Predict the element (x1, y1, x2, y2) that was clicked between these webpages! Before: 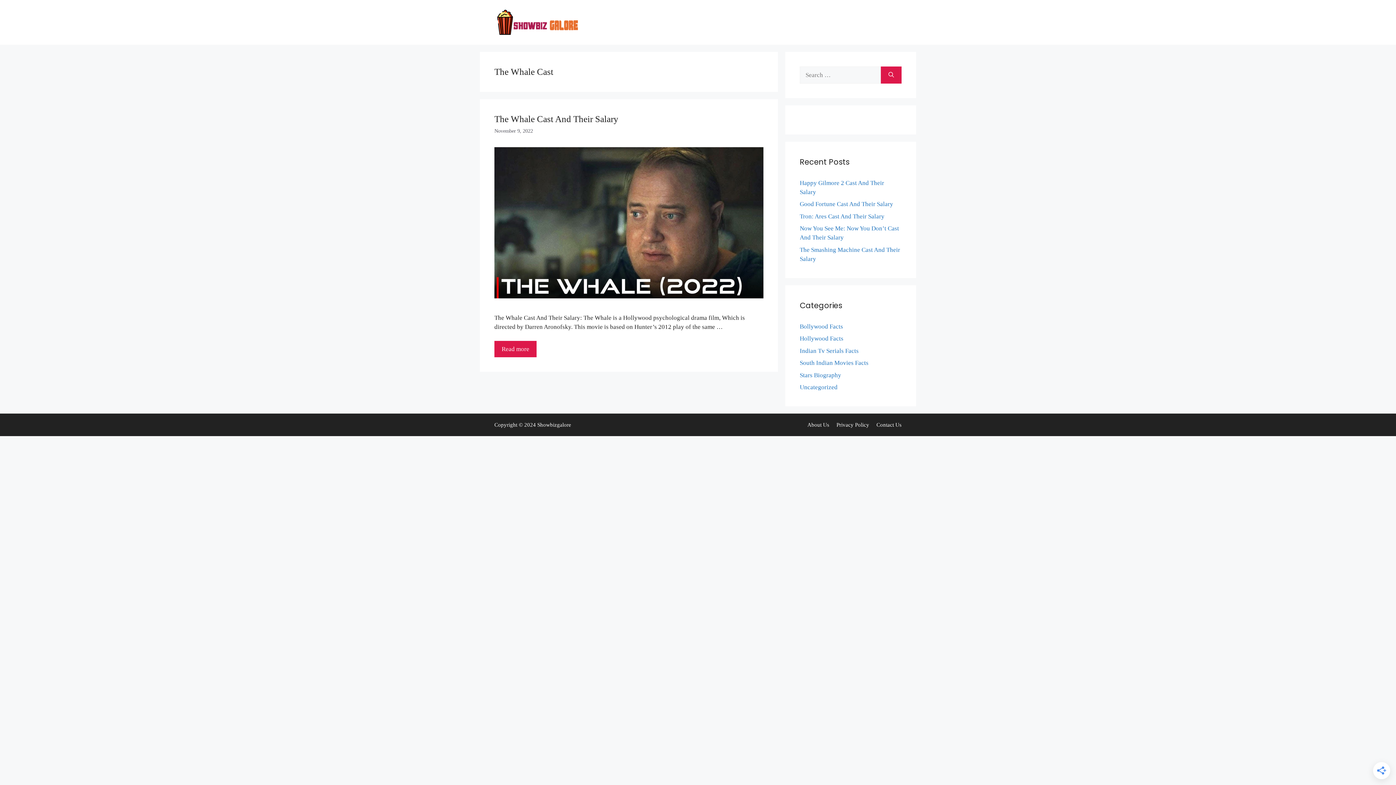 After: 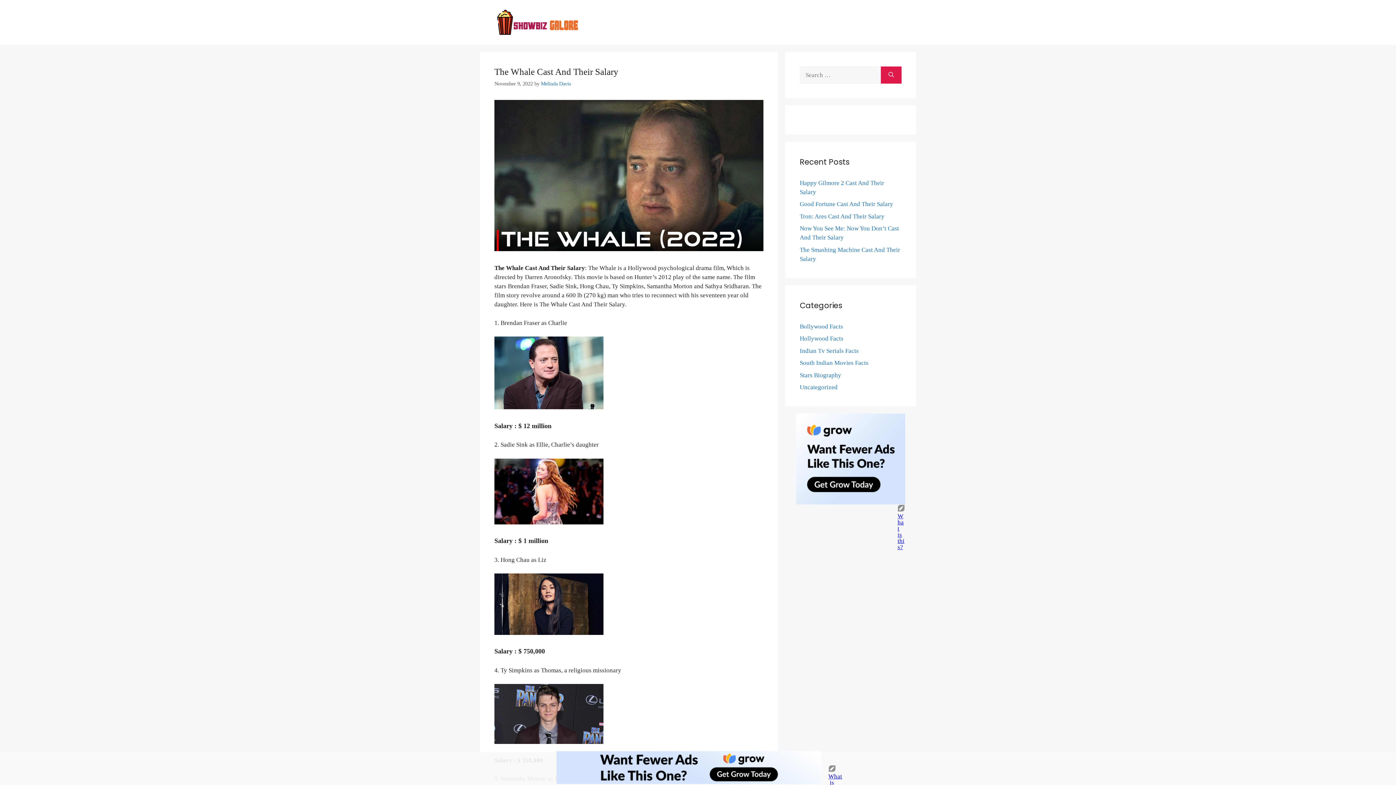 Action: bbox: (494, 293, 763, 300)